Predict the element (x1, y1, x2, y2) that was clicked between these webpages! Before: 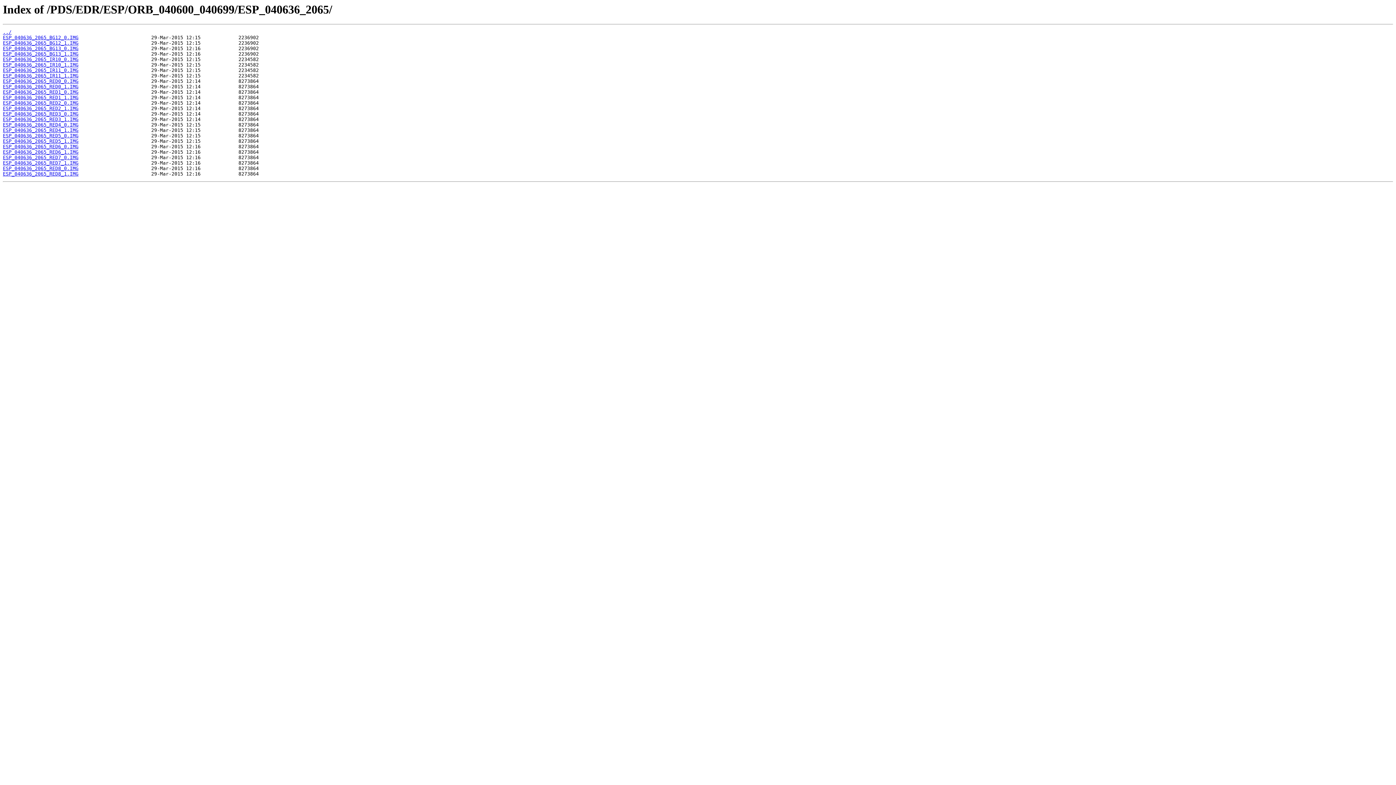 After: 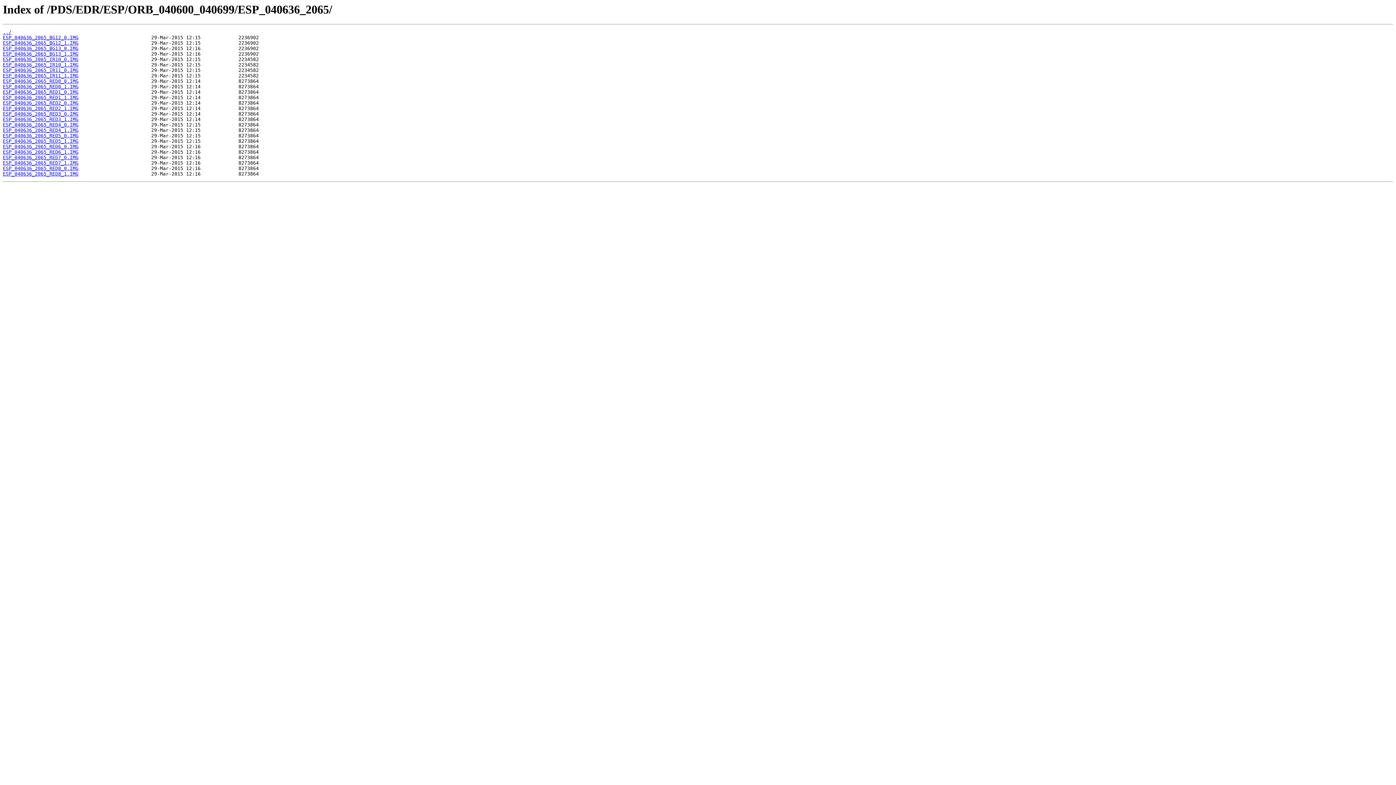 Action: bbox: (2, 40, 78, 45) label: ESP_040636_2065_BG12_1.IMG